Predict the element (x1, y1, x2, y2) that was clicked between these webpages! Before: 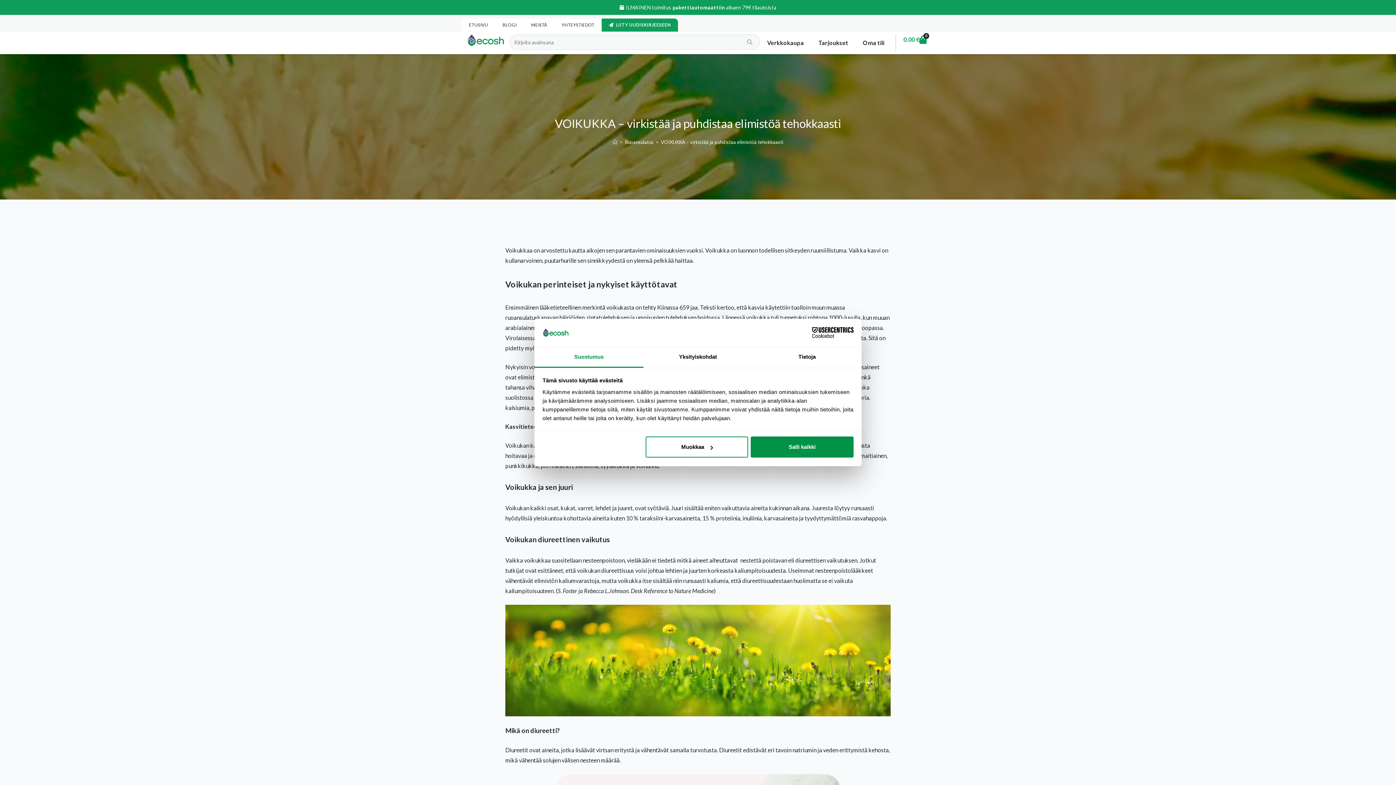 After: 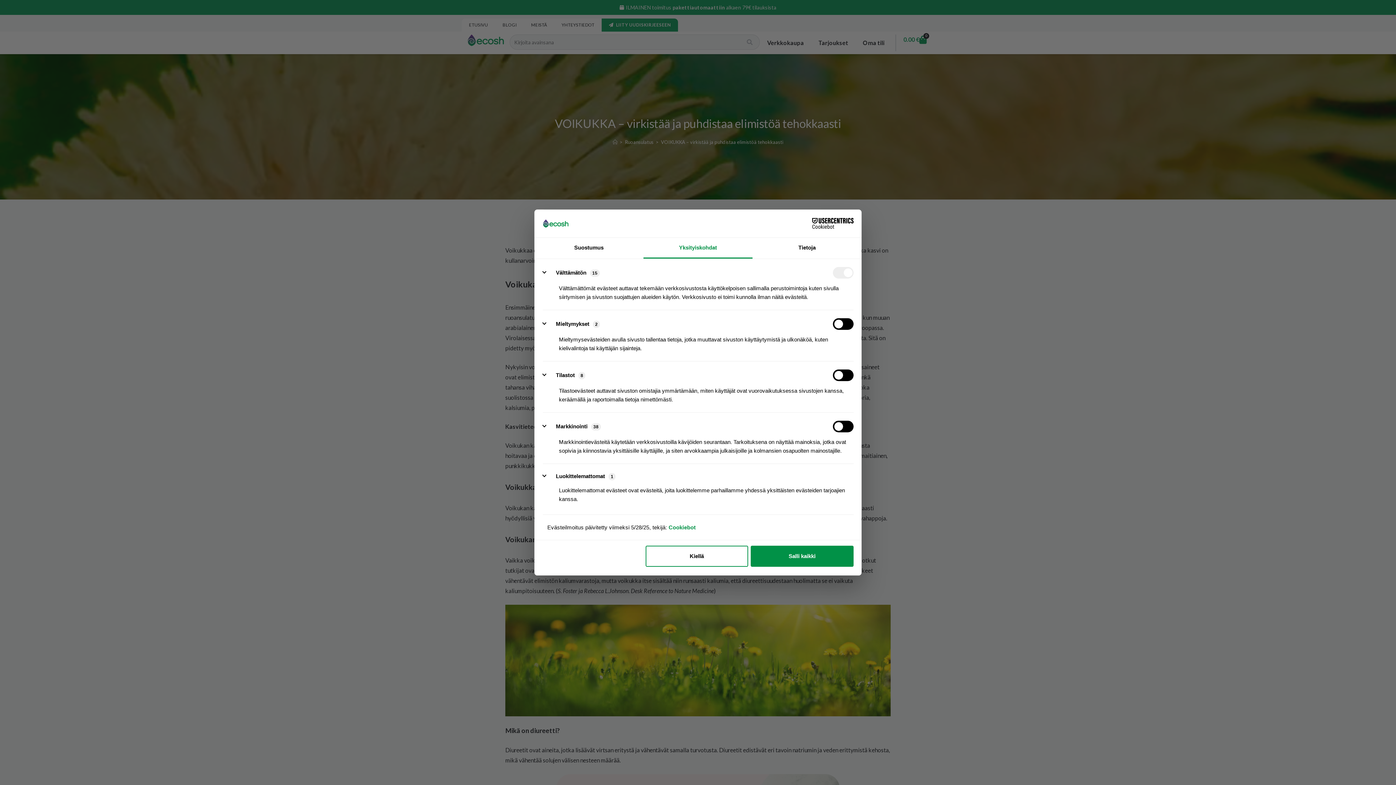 Action: bbox: (643, 347, 752, 367) label: Yksityiskohdat